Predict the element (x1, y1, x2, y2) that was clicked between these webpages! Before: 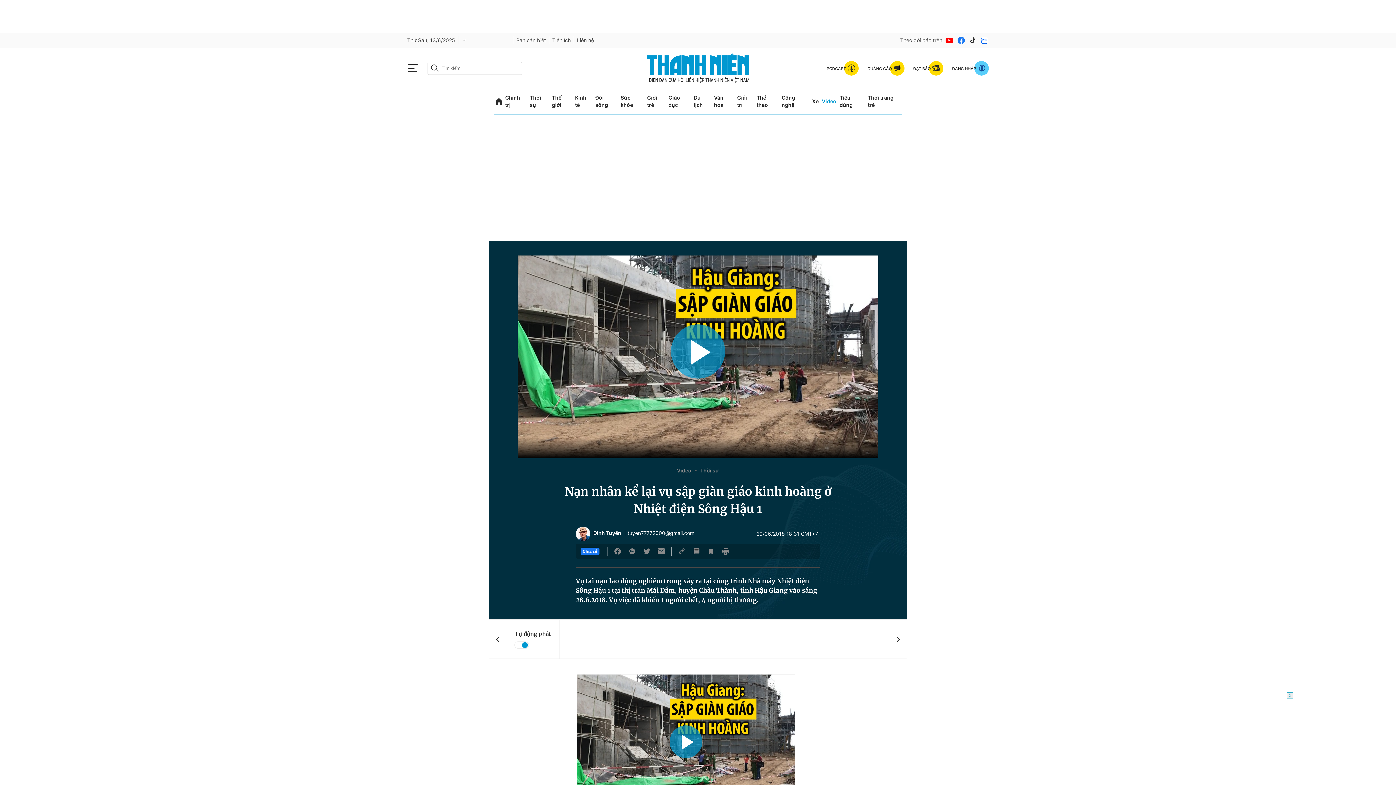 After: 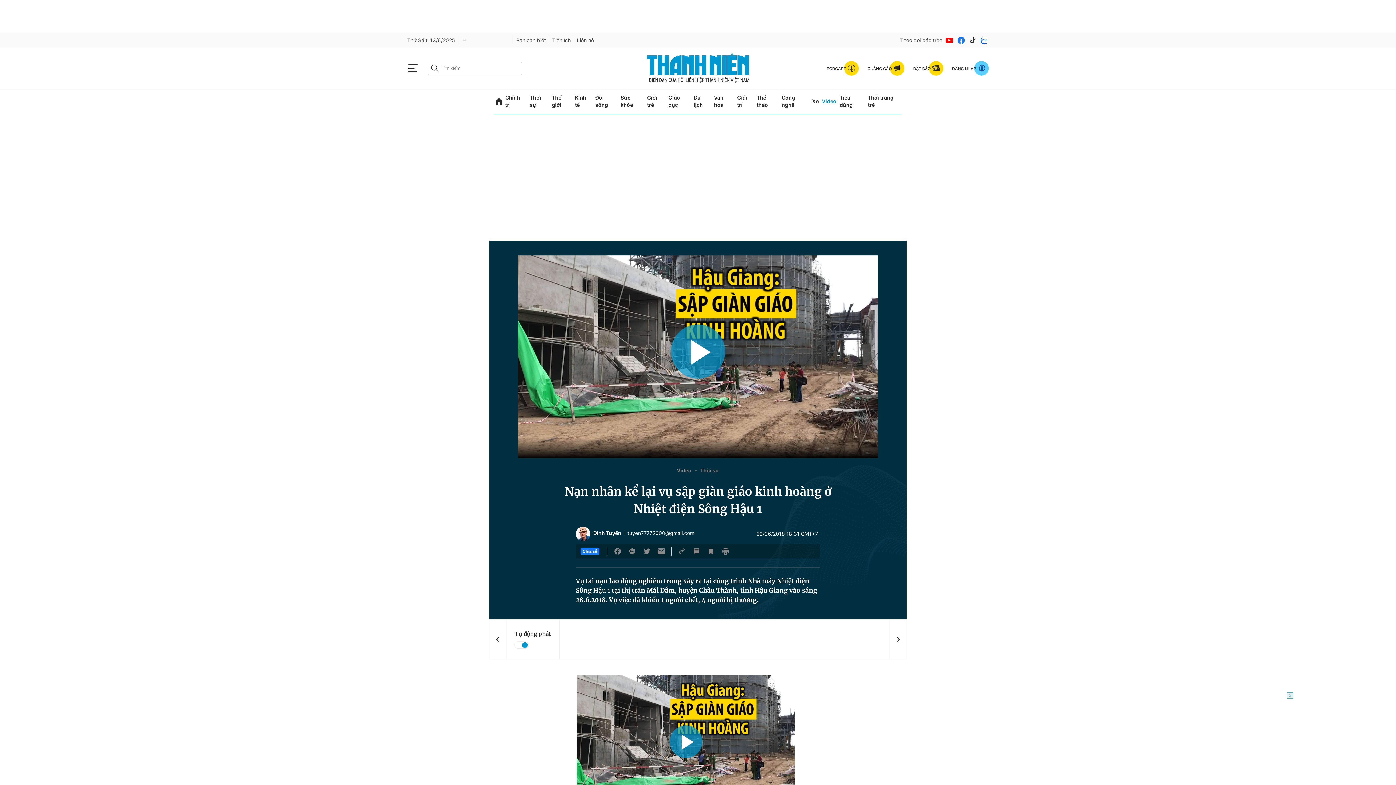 Action: bbox: (980, 35, 989, 44)